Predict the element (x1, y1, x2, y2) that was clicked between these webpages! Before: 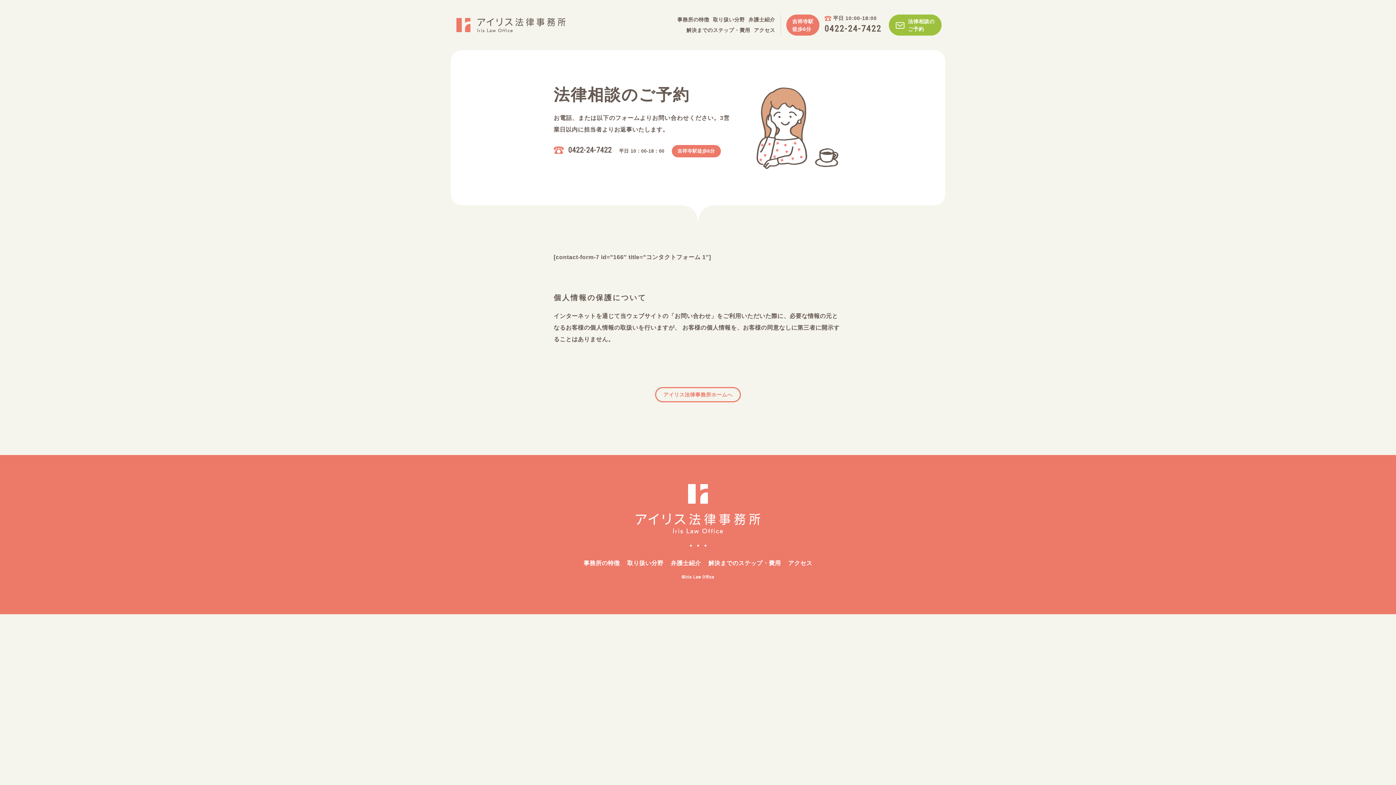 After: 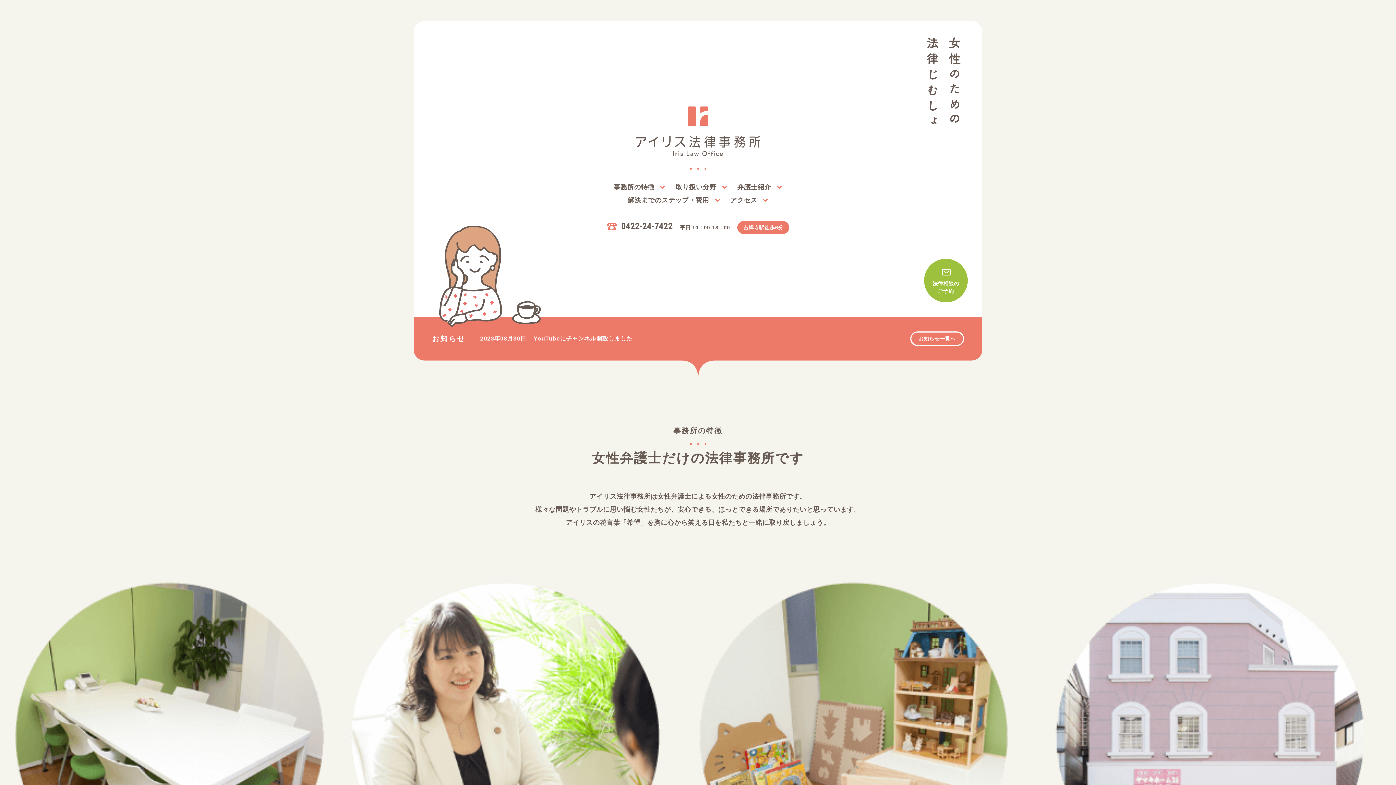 Action: bbox: (456, 18, 565, 24)